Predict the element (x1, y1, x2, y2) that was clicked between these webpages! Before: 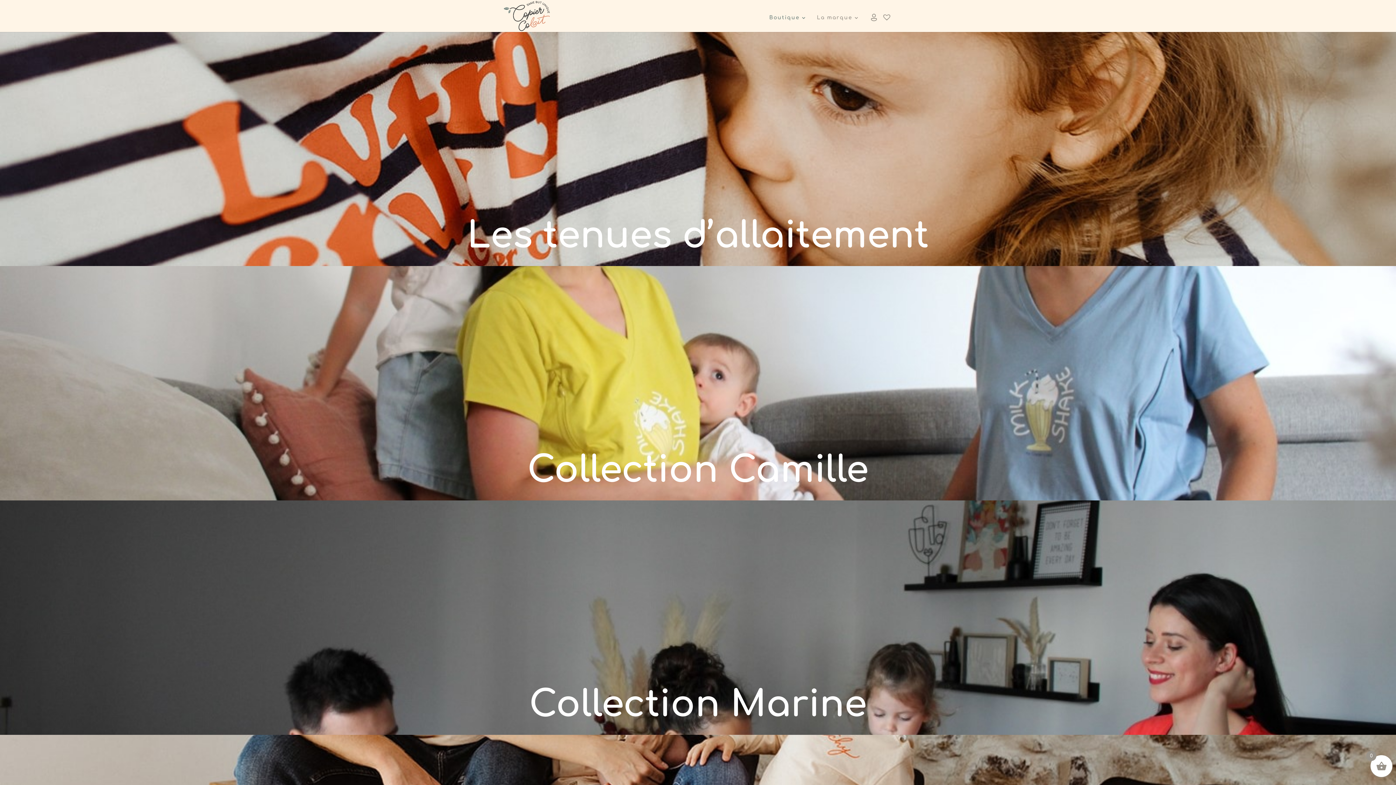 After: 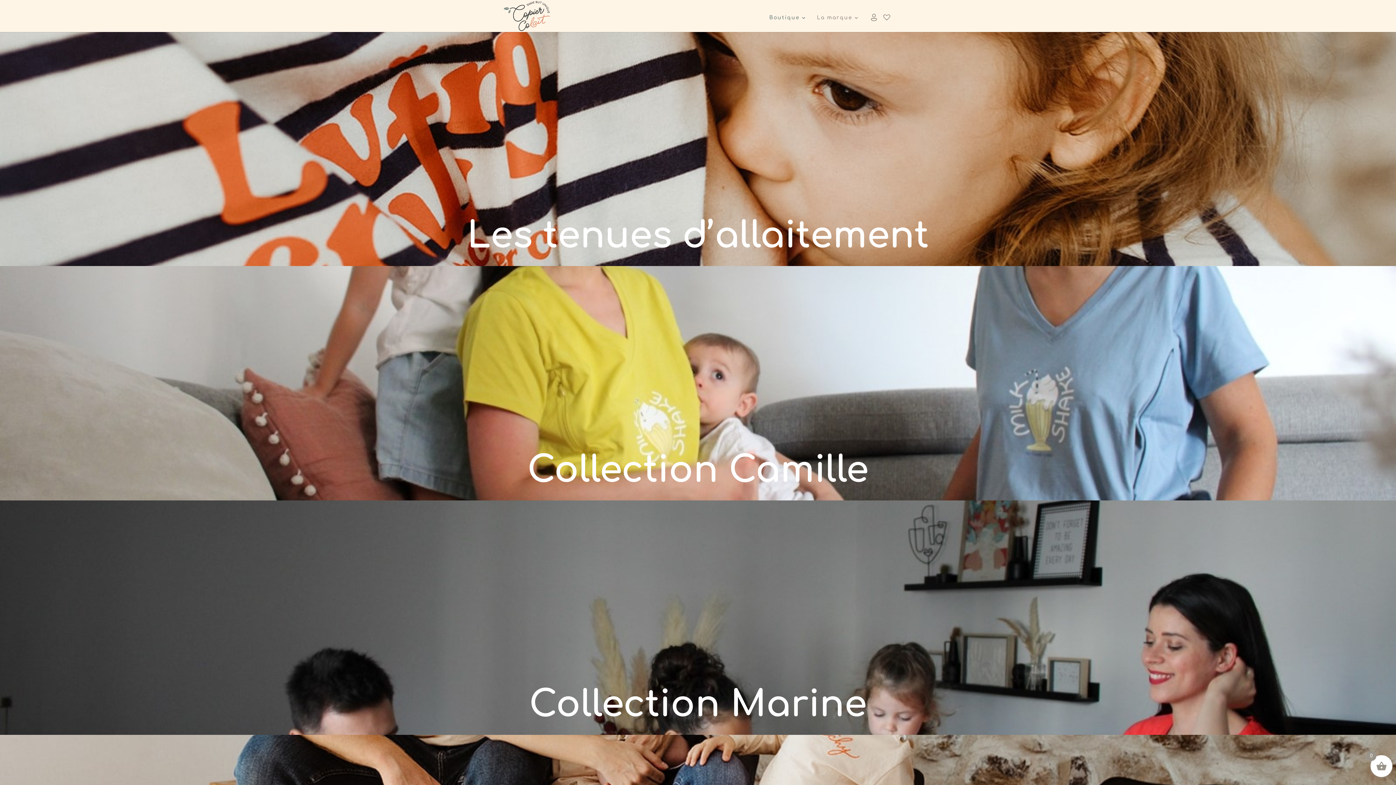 Action: bbox: (769, 15, 807, 30) label: Boutique